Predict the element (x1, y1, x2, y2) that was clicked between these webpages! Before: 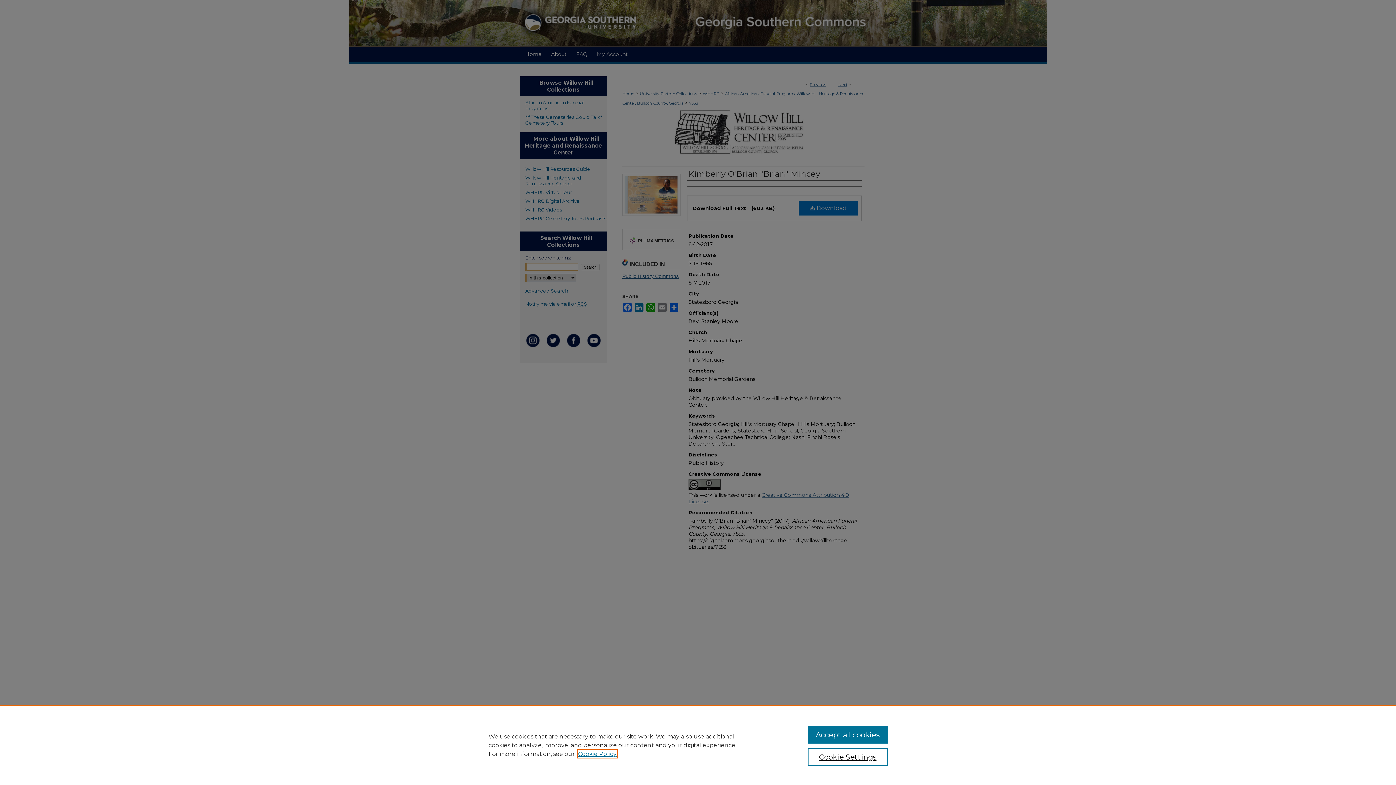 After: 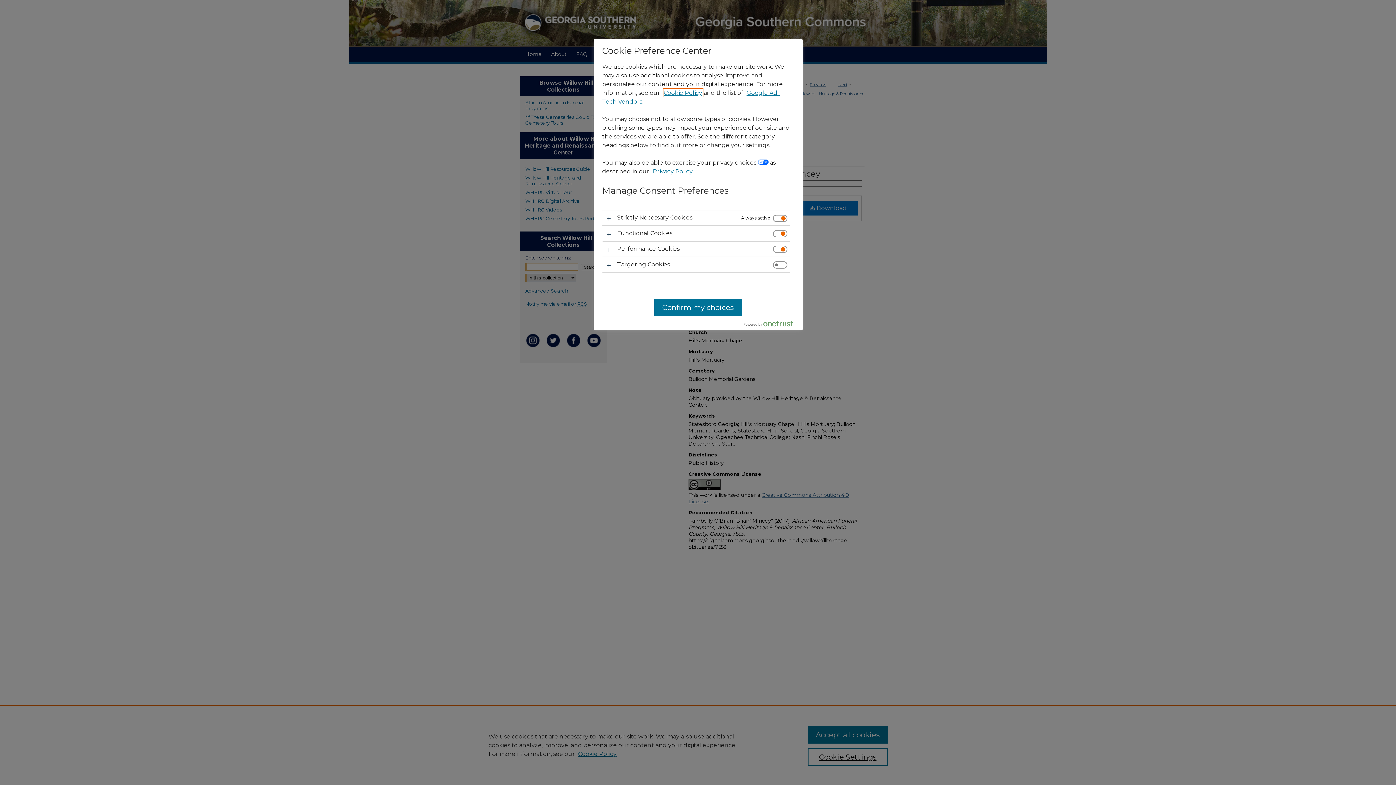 Action: label: Cookie Settings bbox: (807, 748, 887, 766)